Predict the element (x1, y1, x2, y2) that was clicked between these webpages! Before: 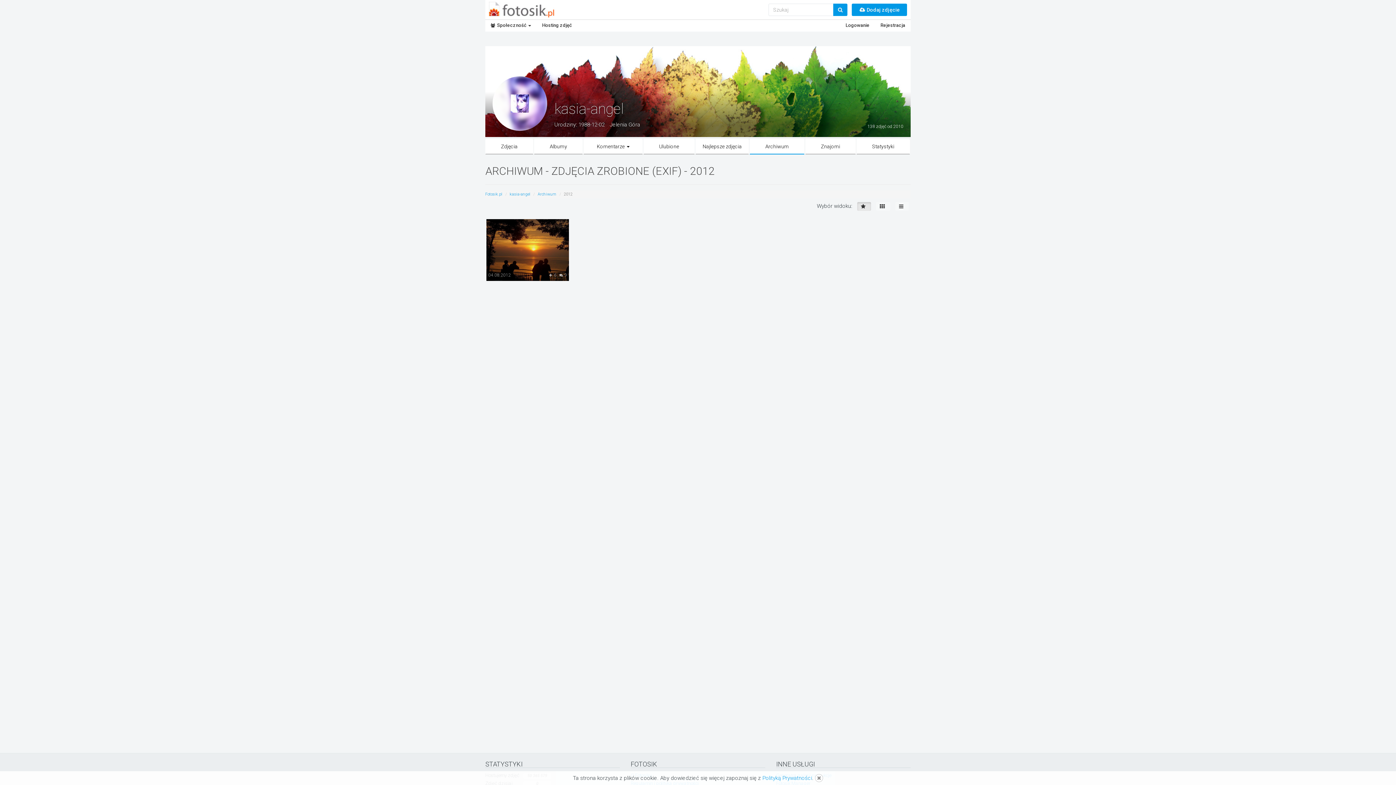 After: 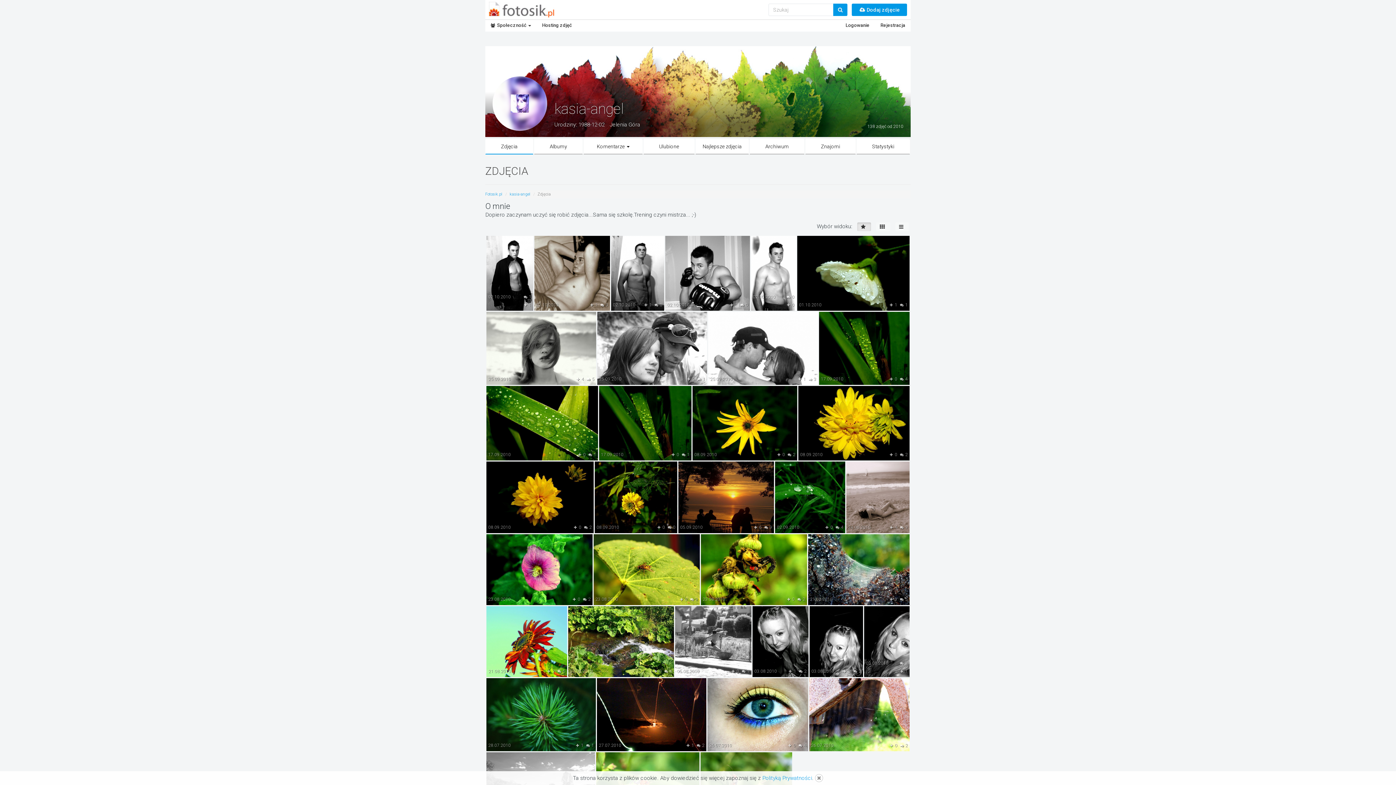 Action: label: kasia-angel bbox: (509, 192, 530, 196)